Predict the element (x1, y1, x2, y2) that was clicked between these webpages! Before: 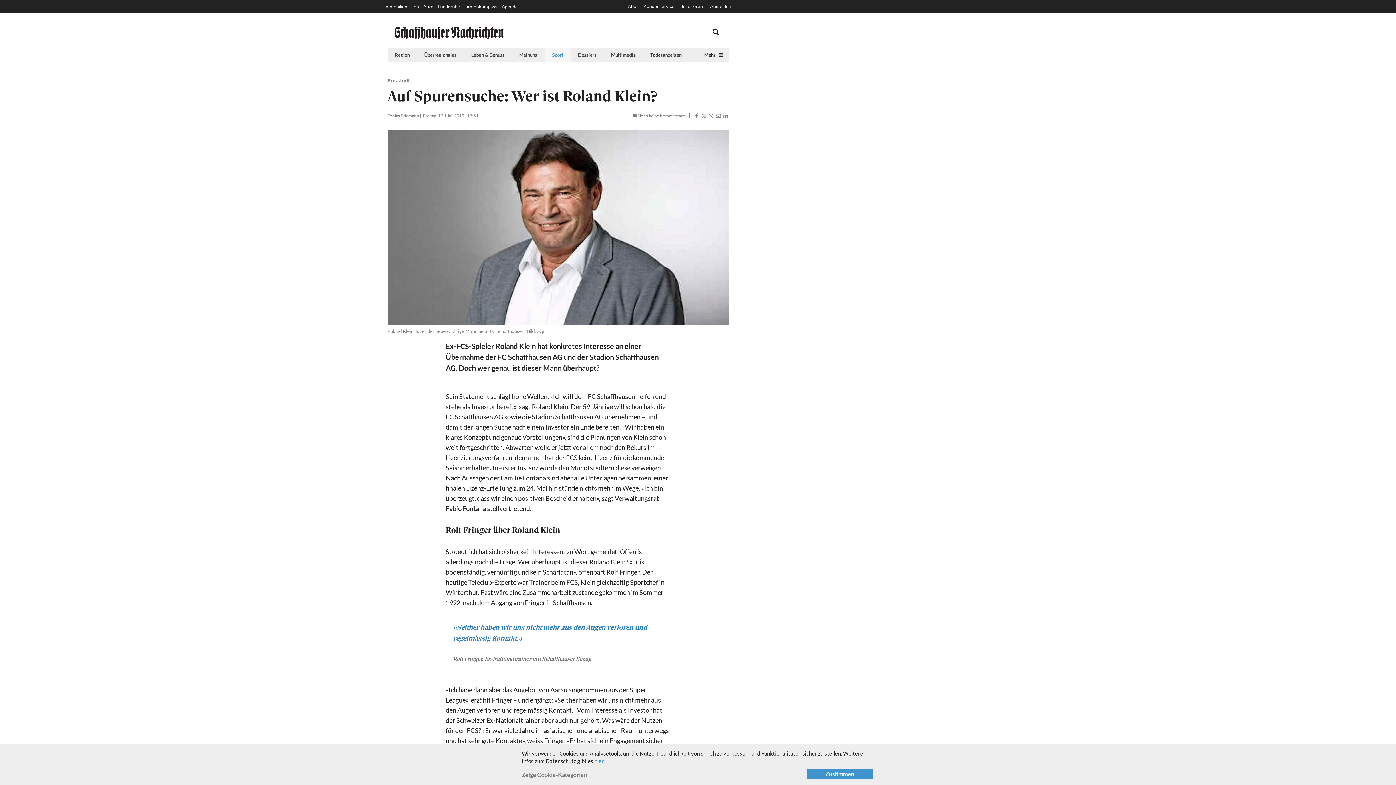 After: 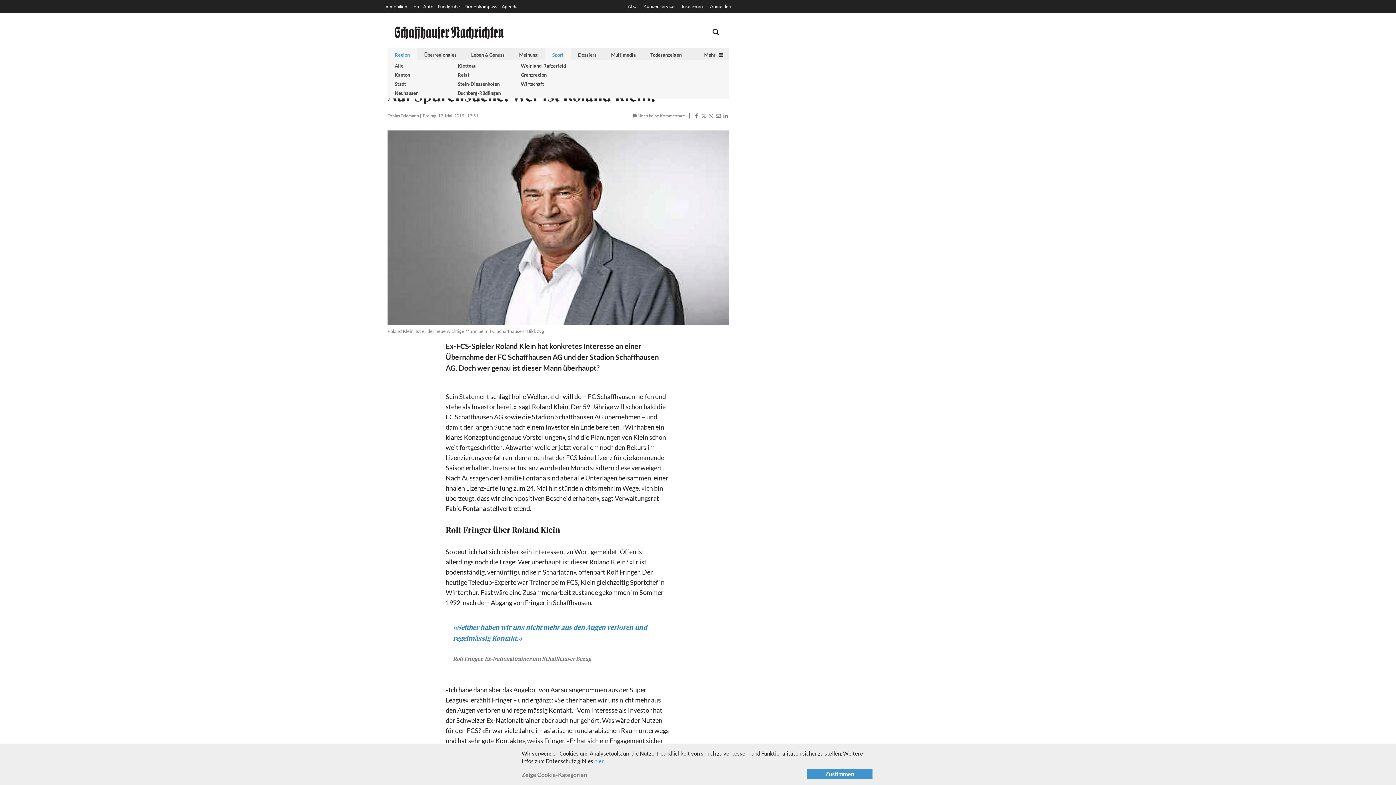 Action: label: Region bbox: (387, 47, 417, 62)